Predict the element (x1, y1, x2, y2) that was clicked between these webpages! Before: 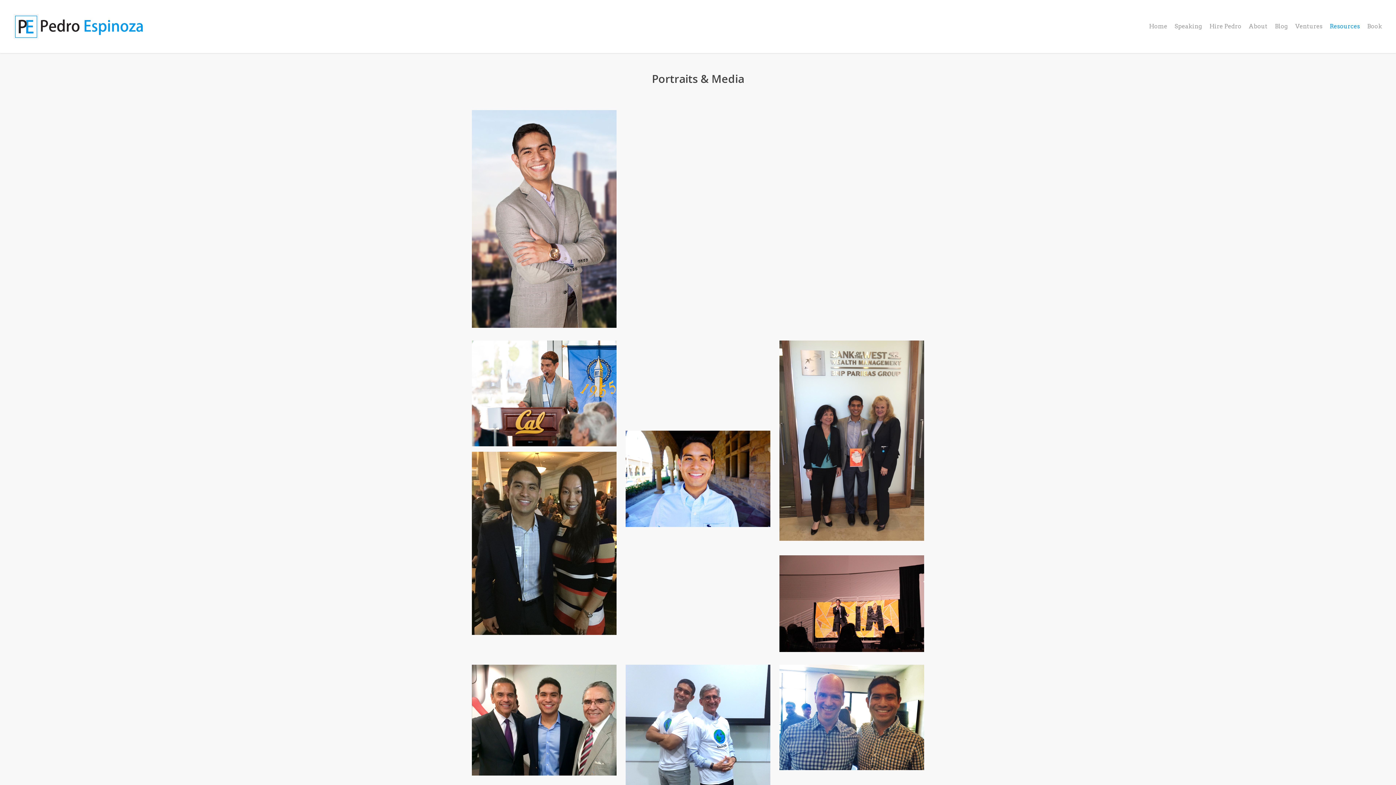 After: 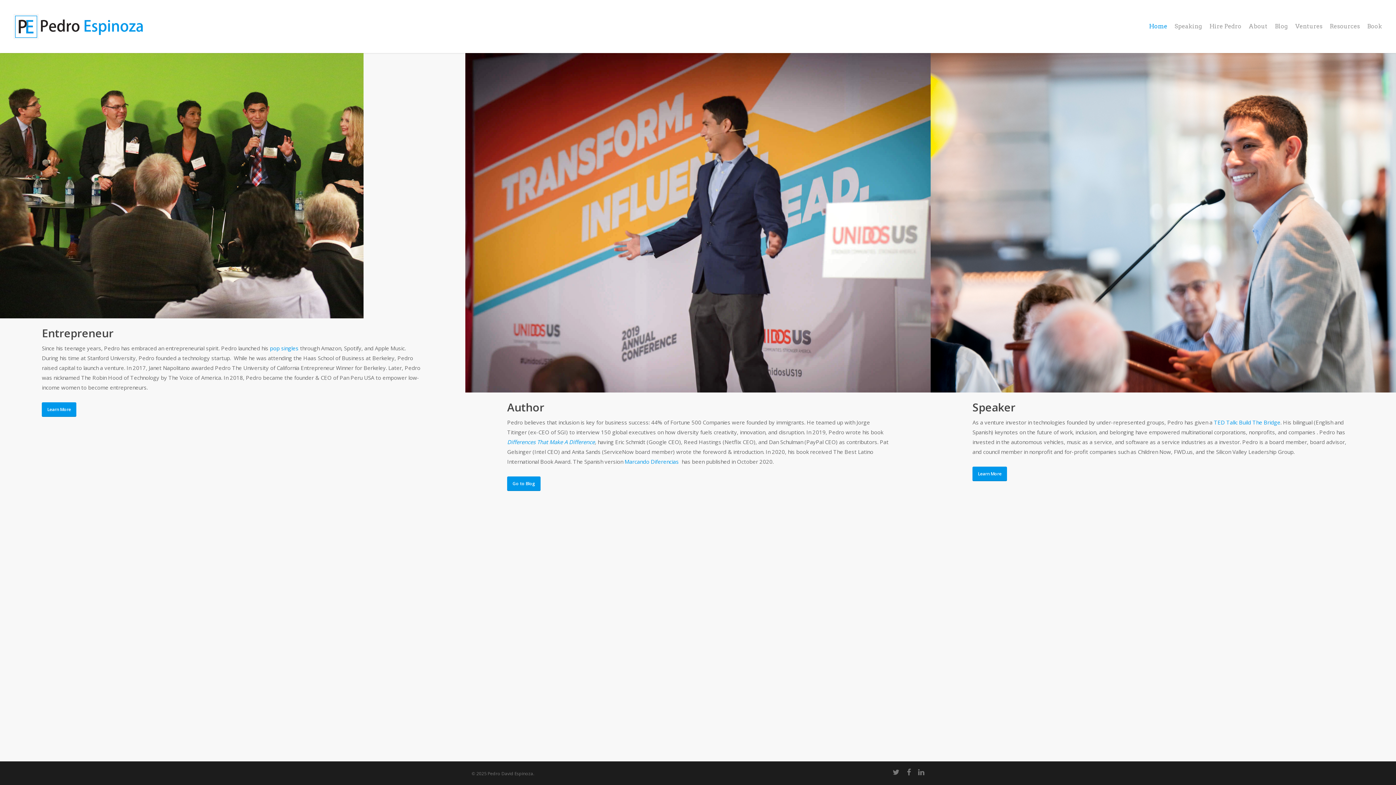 Action: bbox: (10, 10, 146, 42)